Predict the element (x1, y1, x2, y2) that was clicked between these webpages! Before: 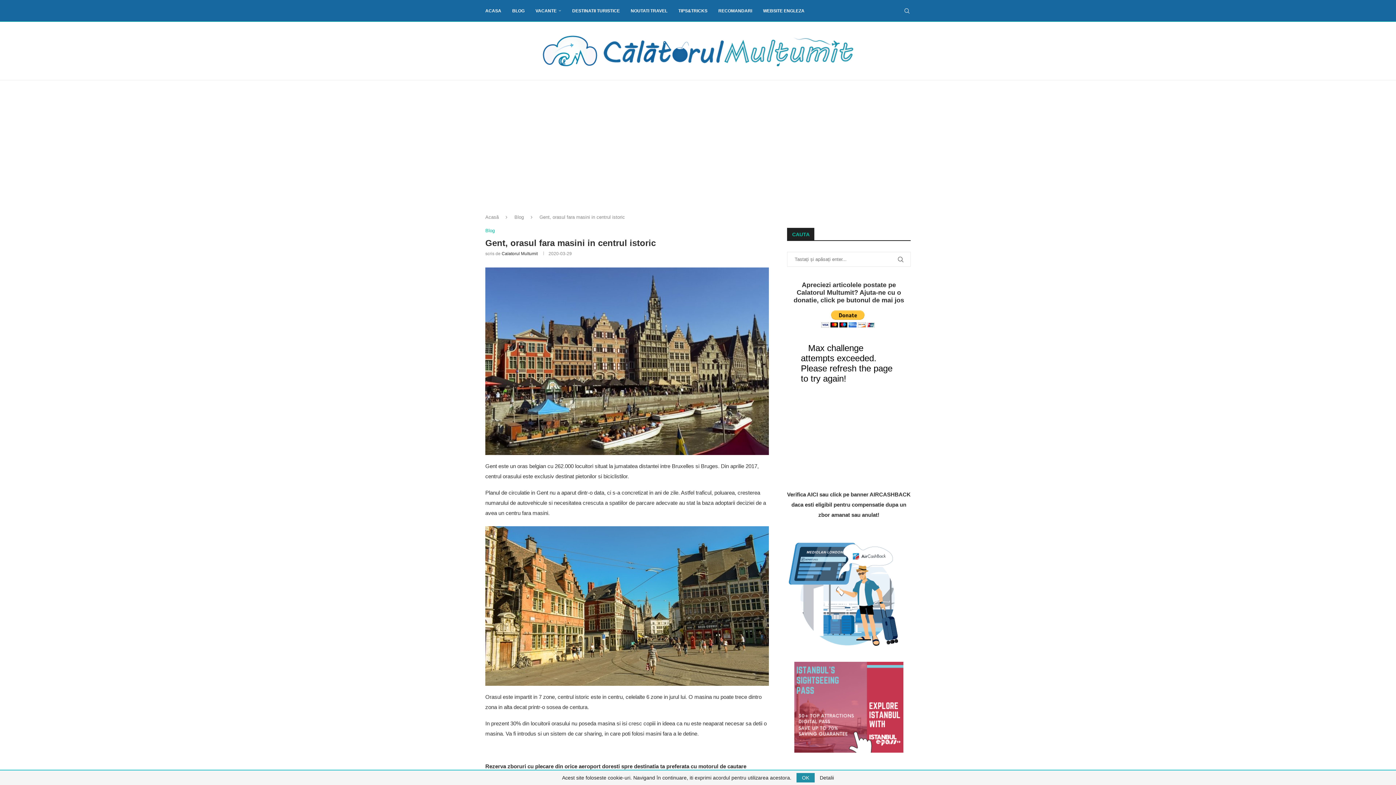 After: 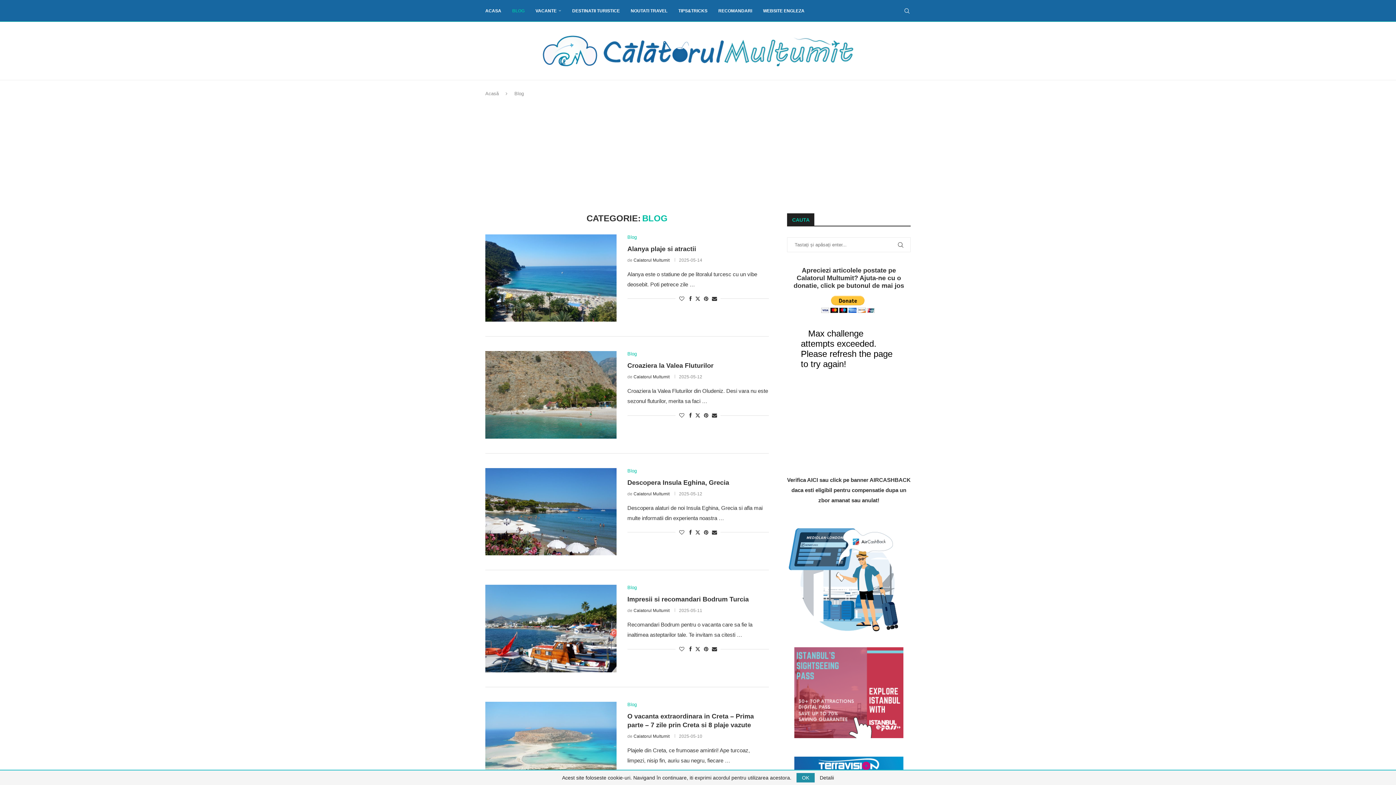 Action: bbox: (514, 214, 524, 220) label: Blog